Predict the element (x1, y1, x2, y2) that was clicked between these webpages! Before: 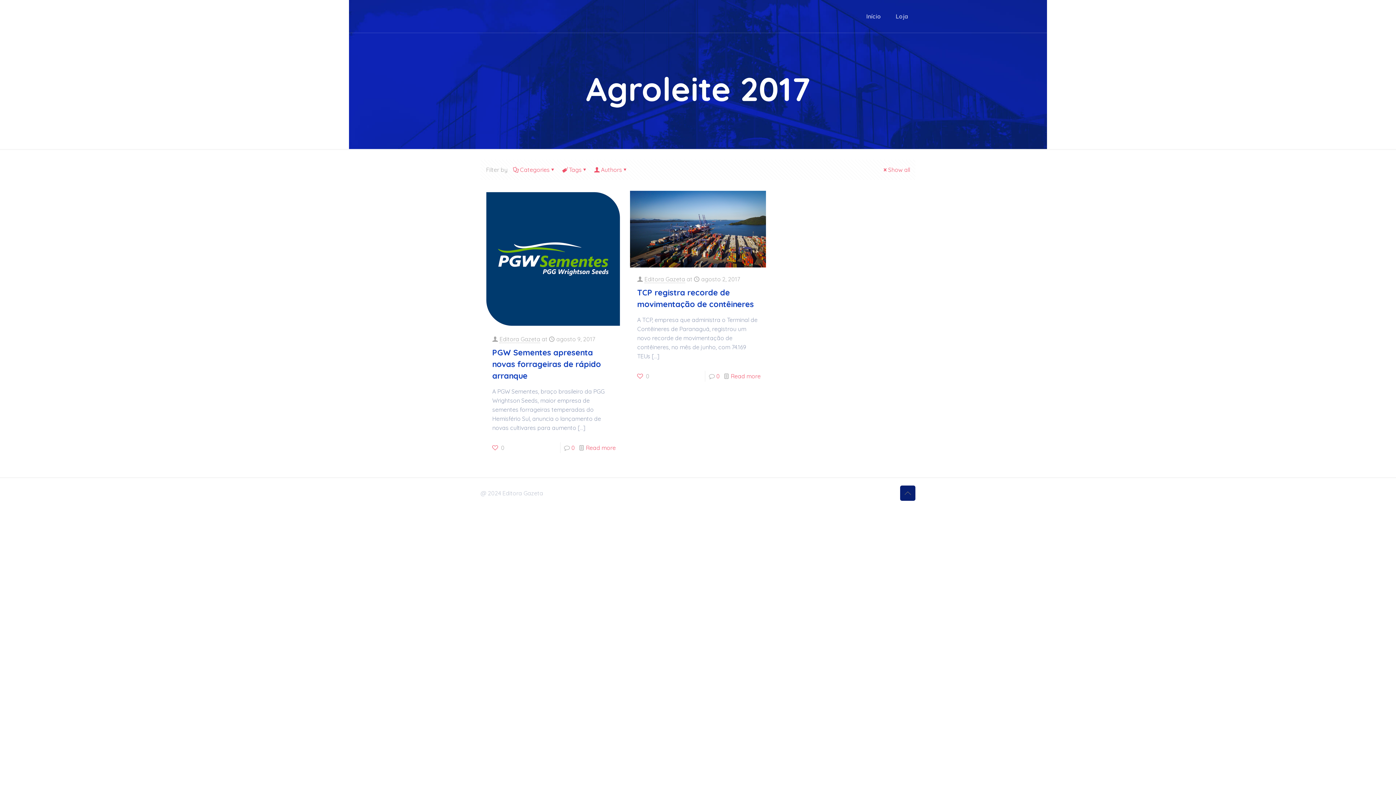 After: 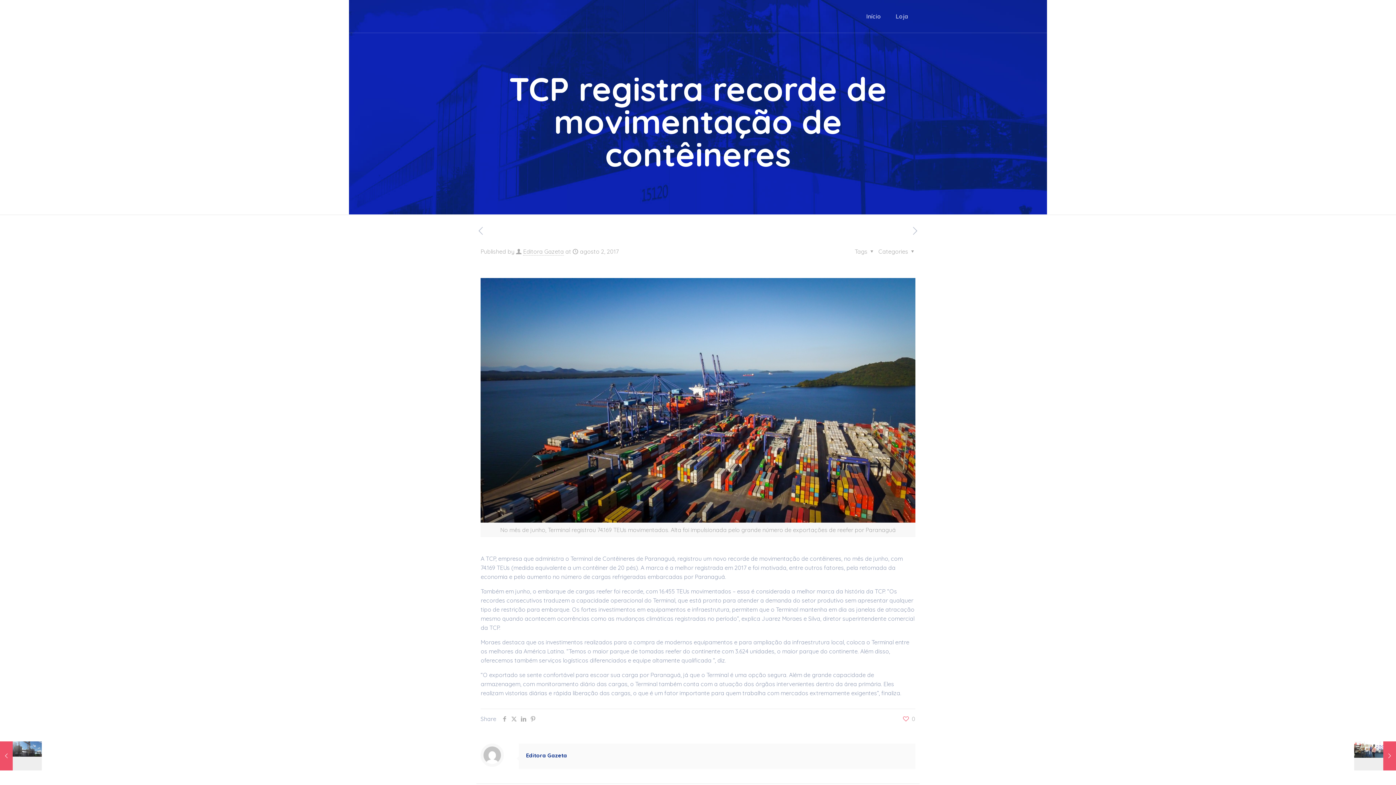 Action: bbox: (630, 190, 766, 267)